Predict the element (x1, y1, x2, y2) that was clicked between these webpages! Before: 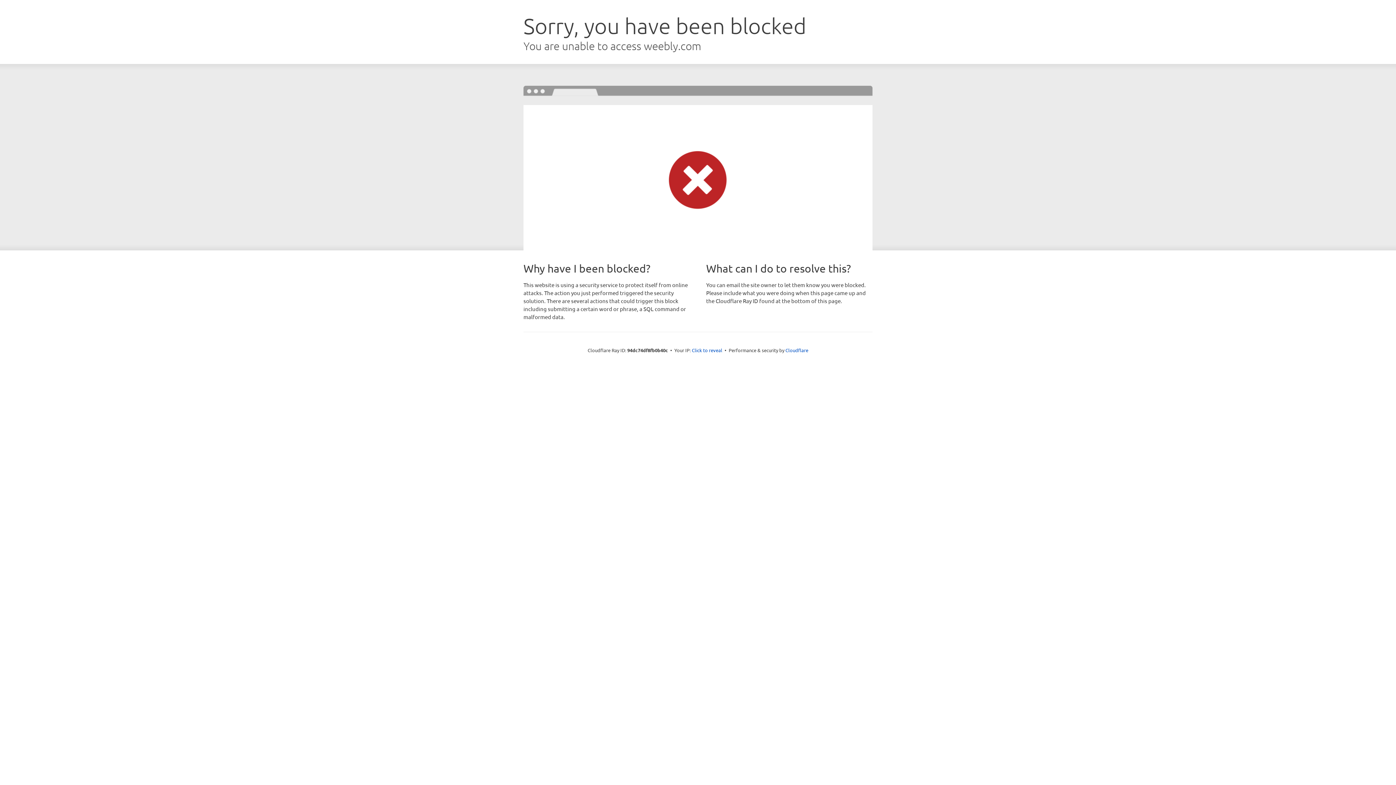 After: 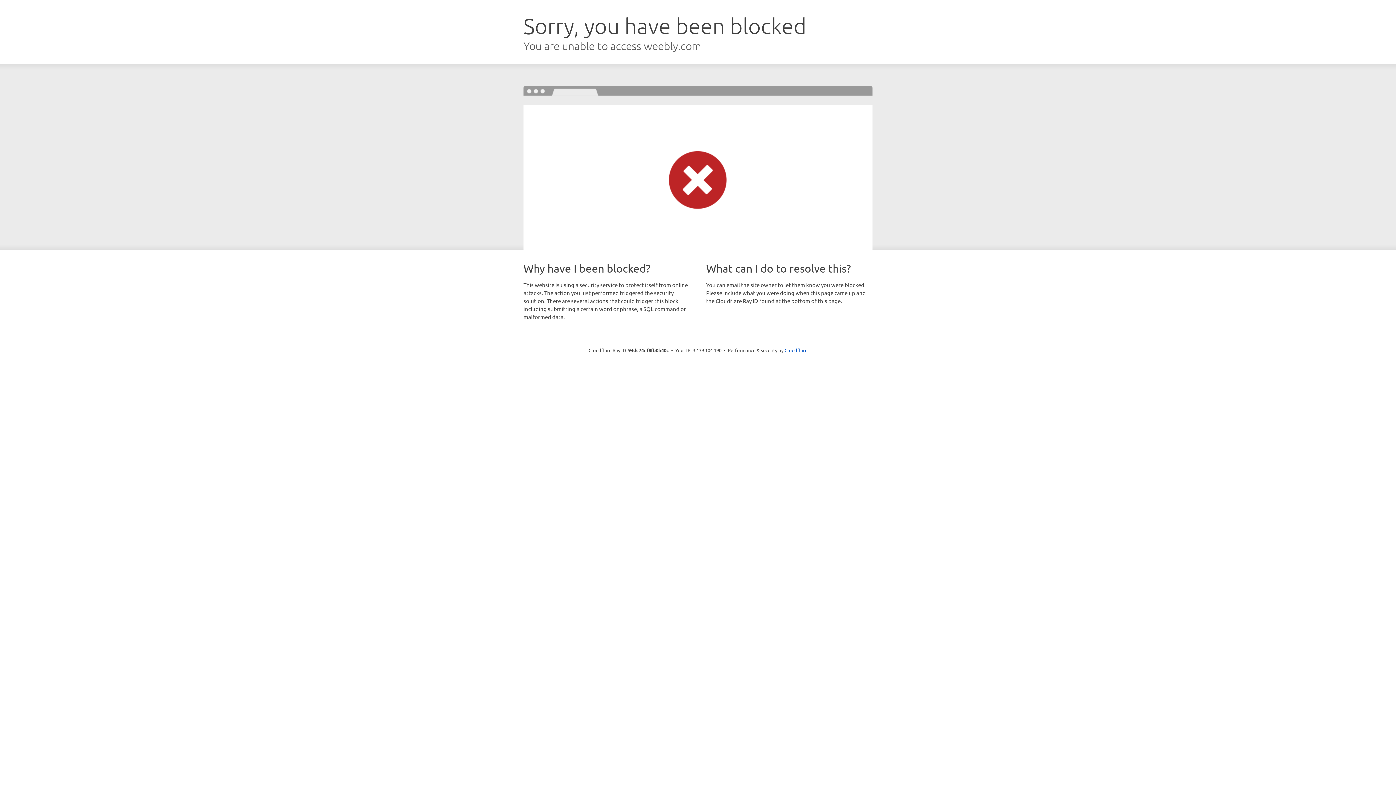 Action: label: Click to reveal bbox: (692, 346, 722, 353)